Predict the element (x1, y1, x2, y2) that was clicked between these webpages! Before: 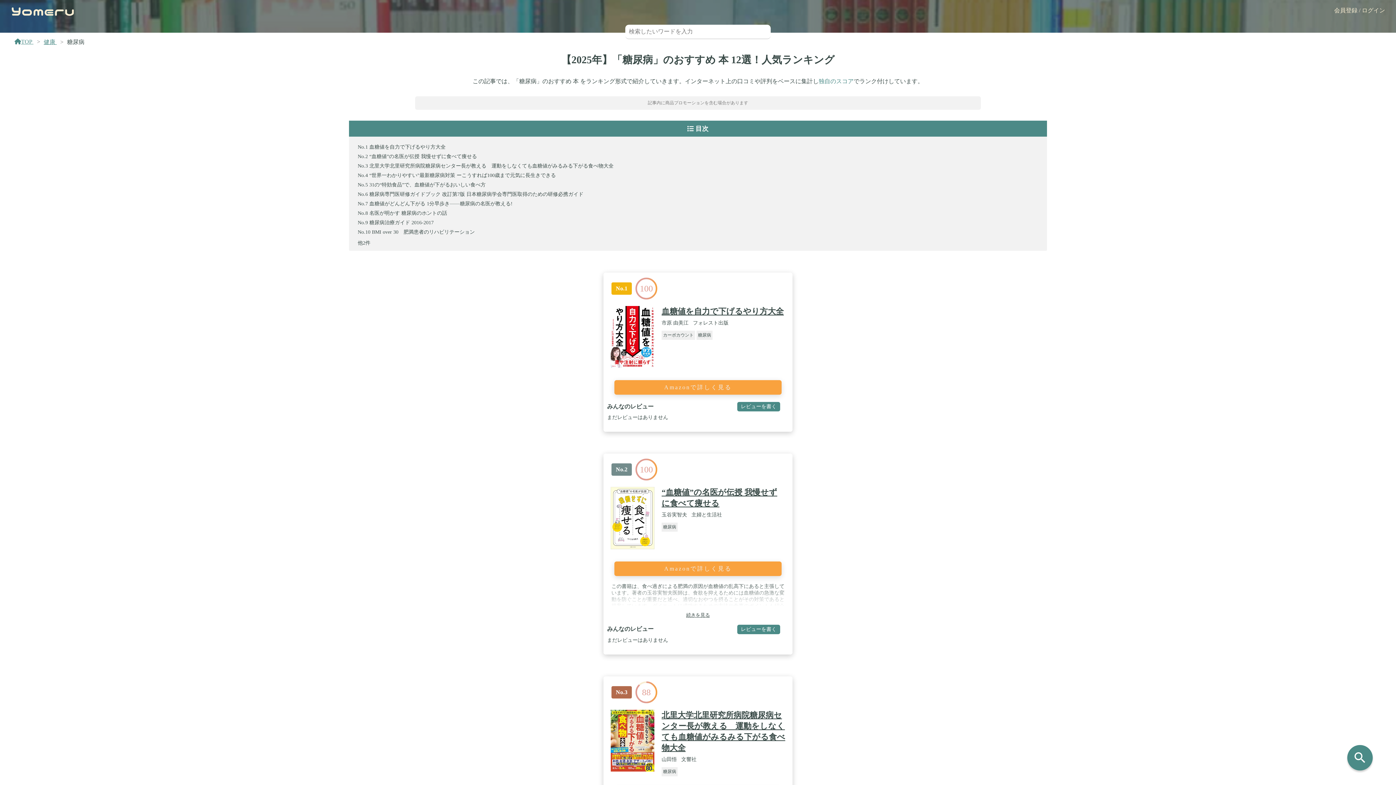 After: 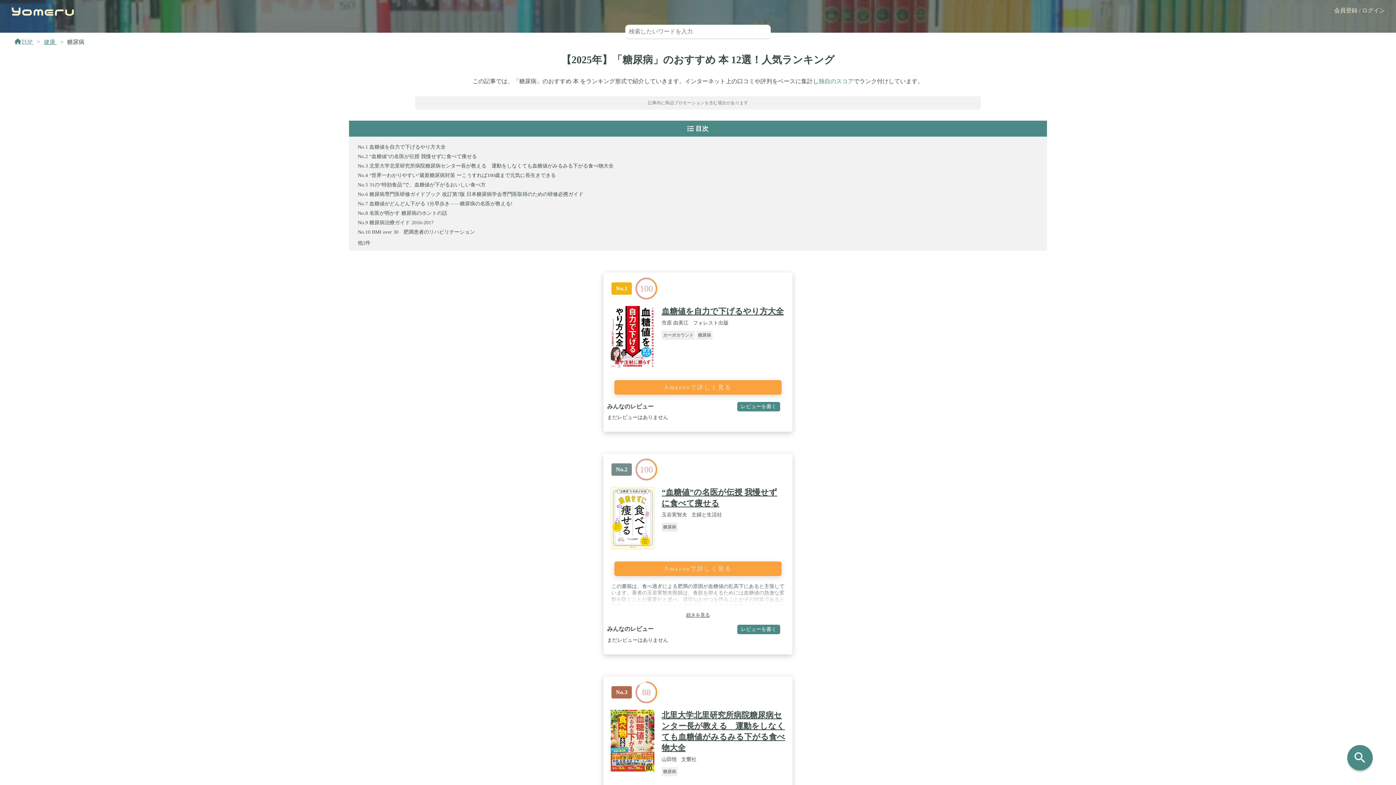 Action: bbox: (614, 373, 781, 402) label: Amazonで詳しく見る